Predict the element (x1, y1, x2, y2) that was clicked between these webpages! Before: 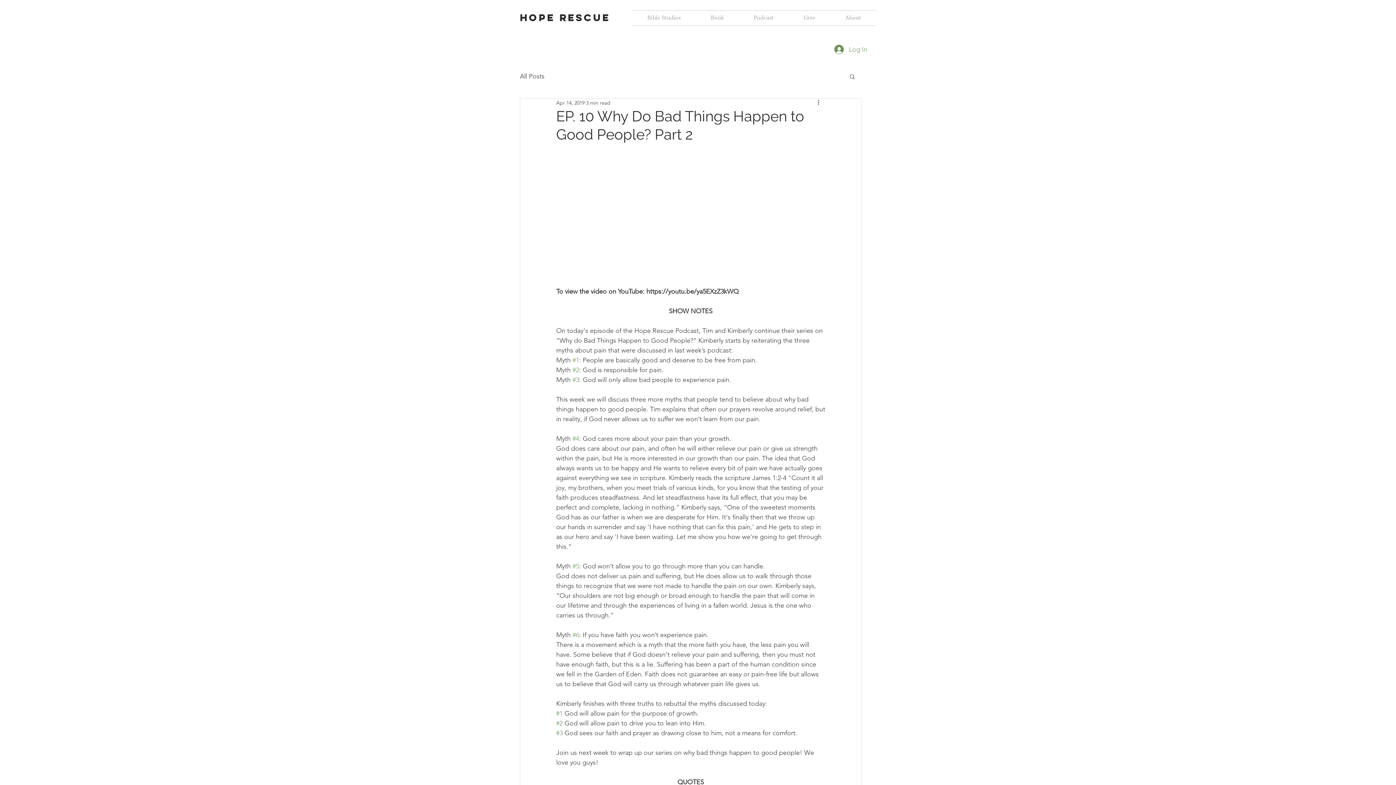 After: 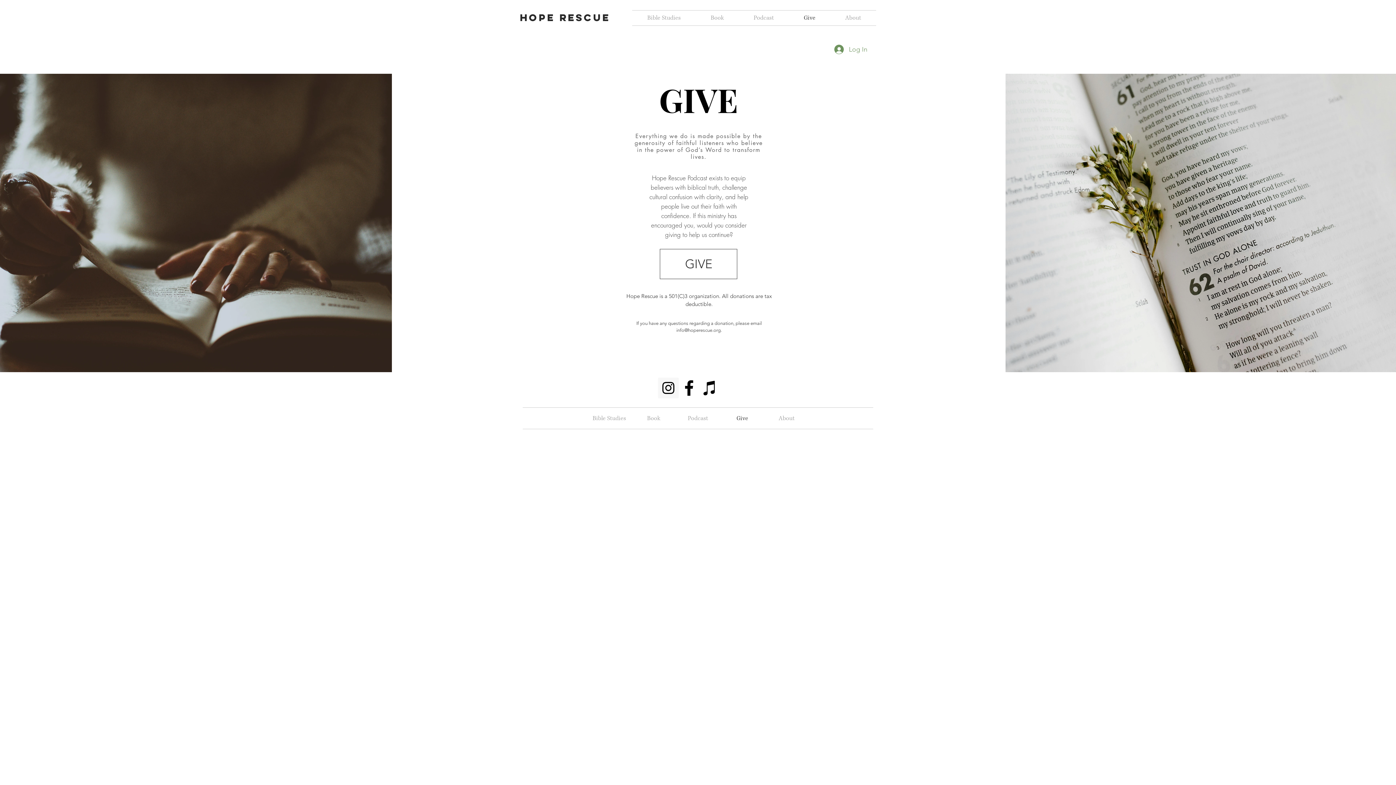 Action: label: Give bbox: (789, 10, 830, 25)